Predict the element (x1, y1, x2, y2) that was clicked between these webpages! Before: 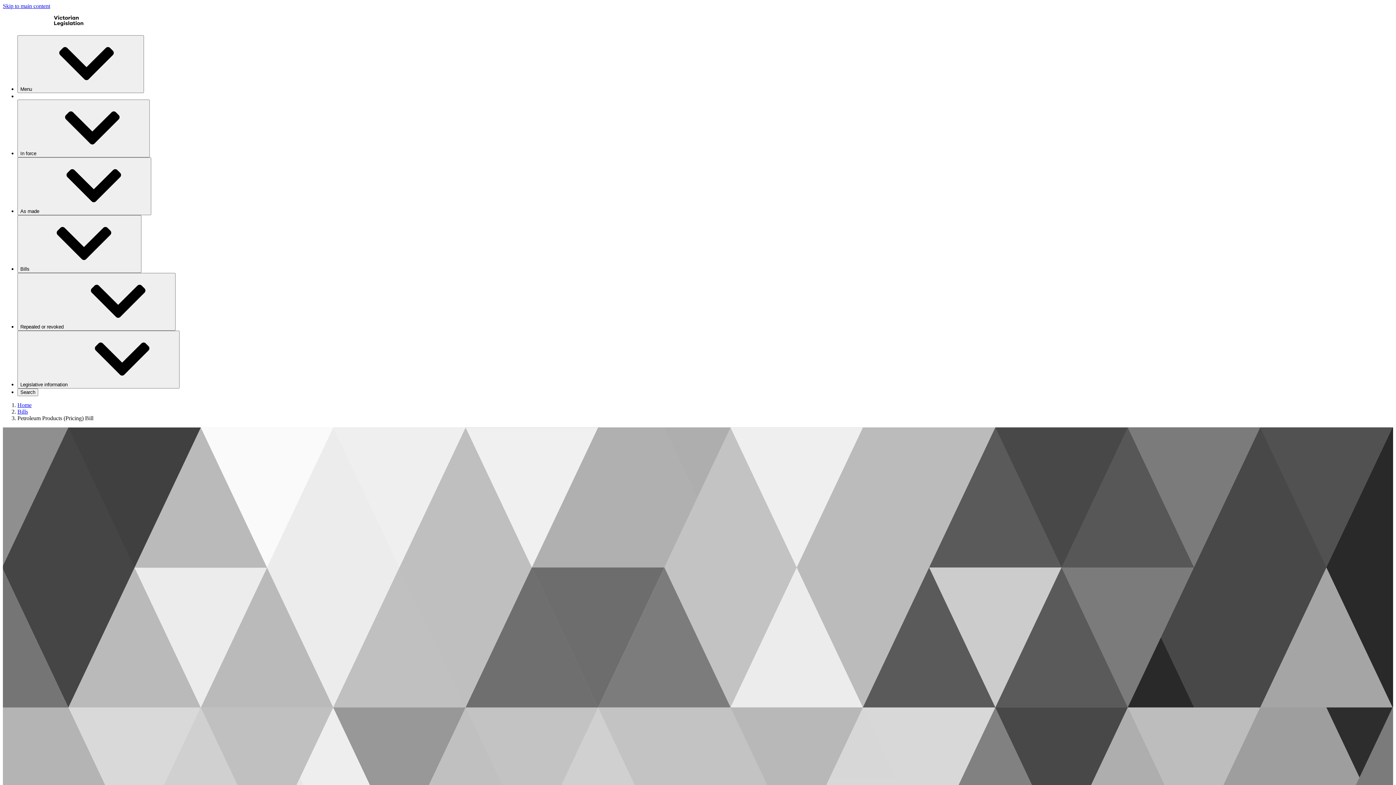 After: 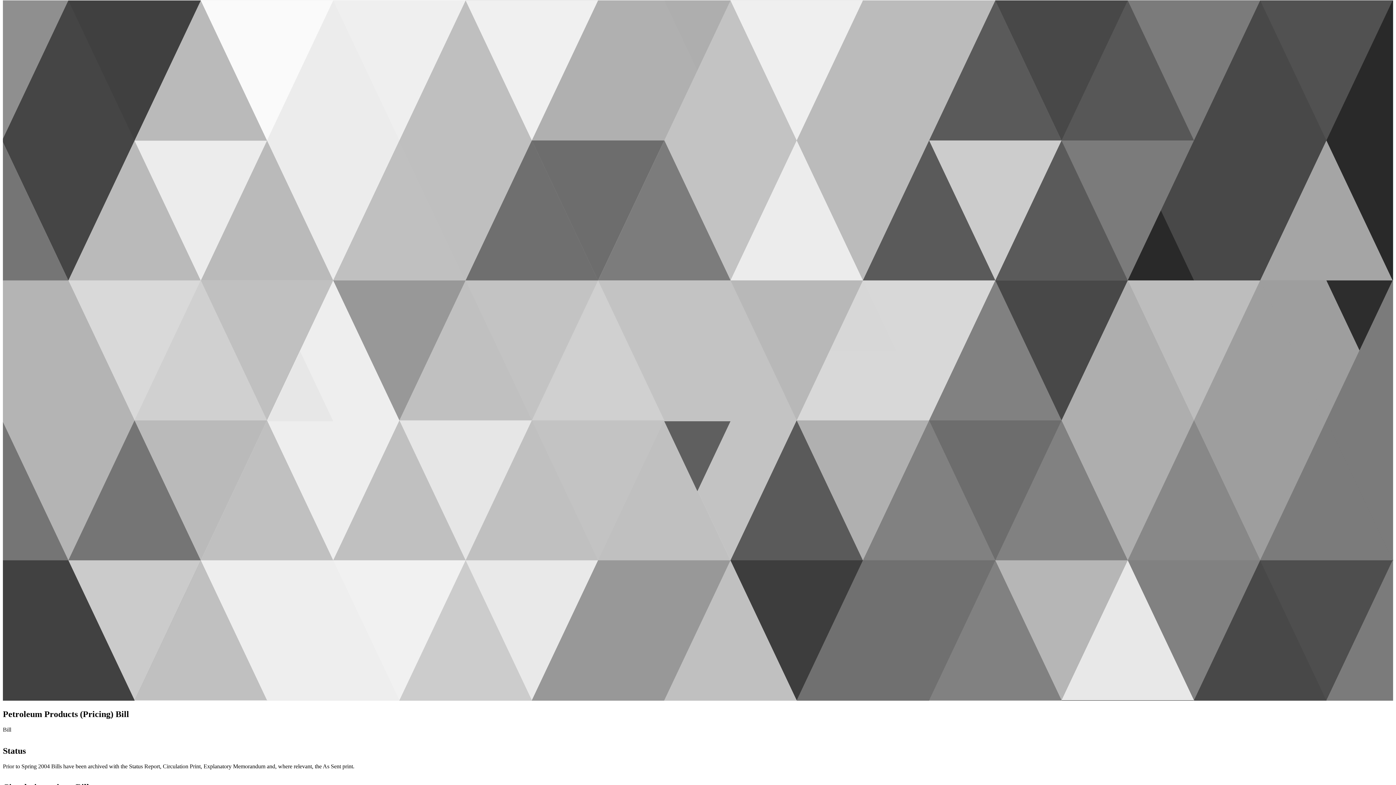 Action: bbox: (2, 2, 50, 9) label: Skip to main content